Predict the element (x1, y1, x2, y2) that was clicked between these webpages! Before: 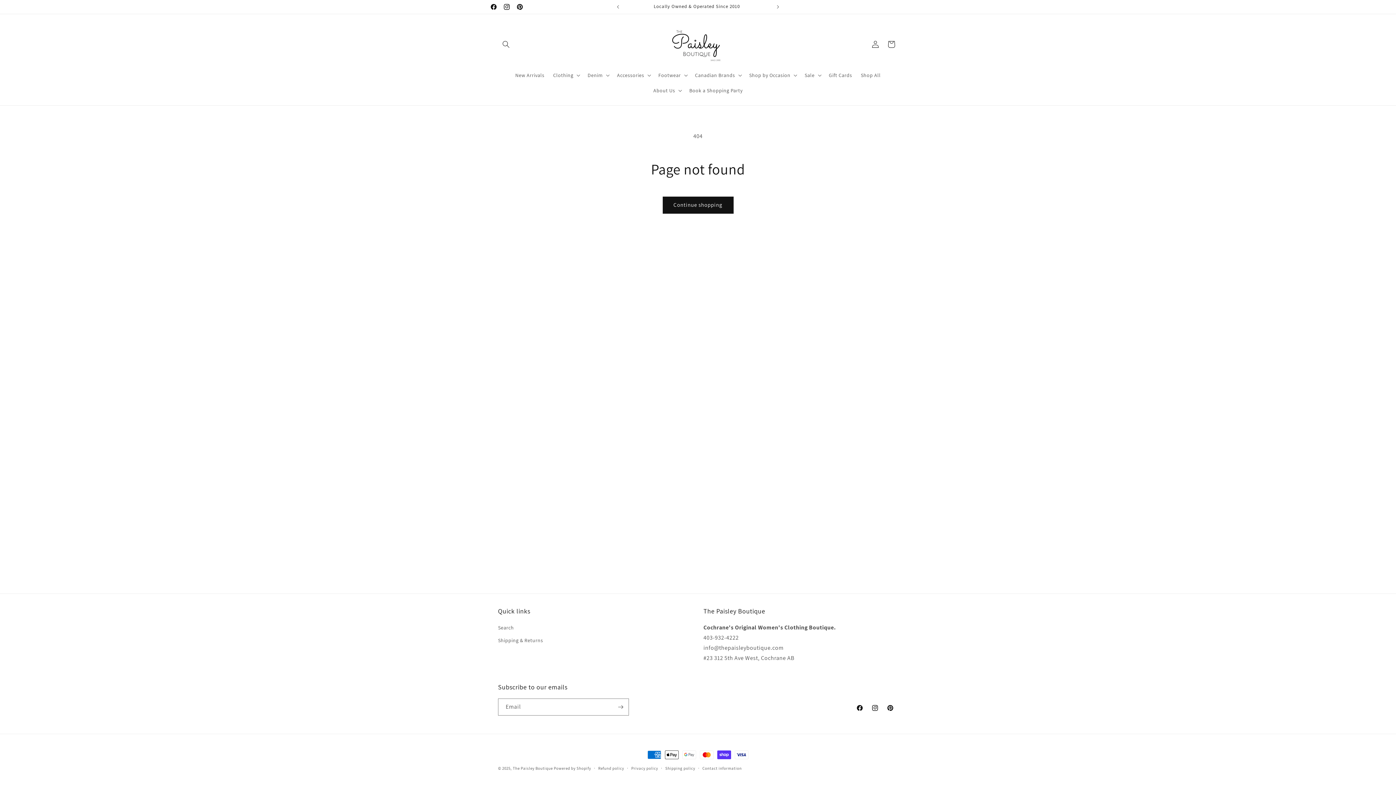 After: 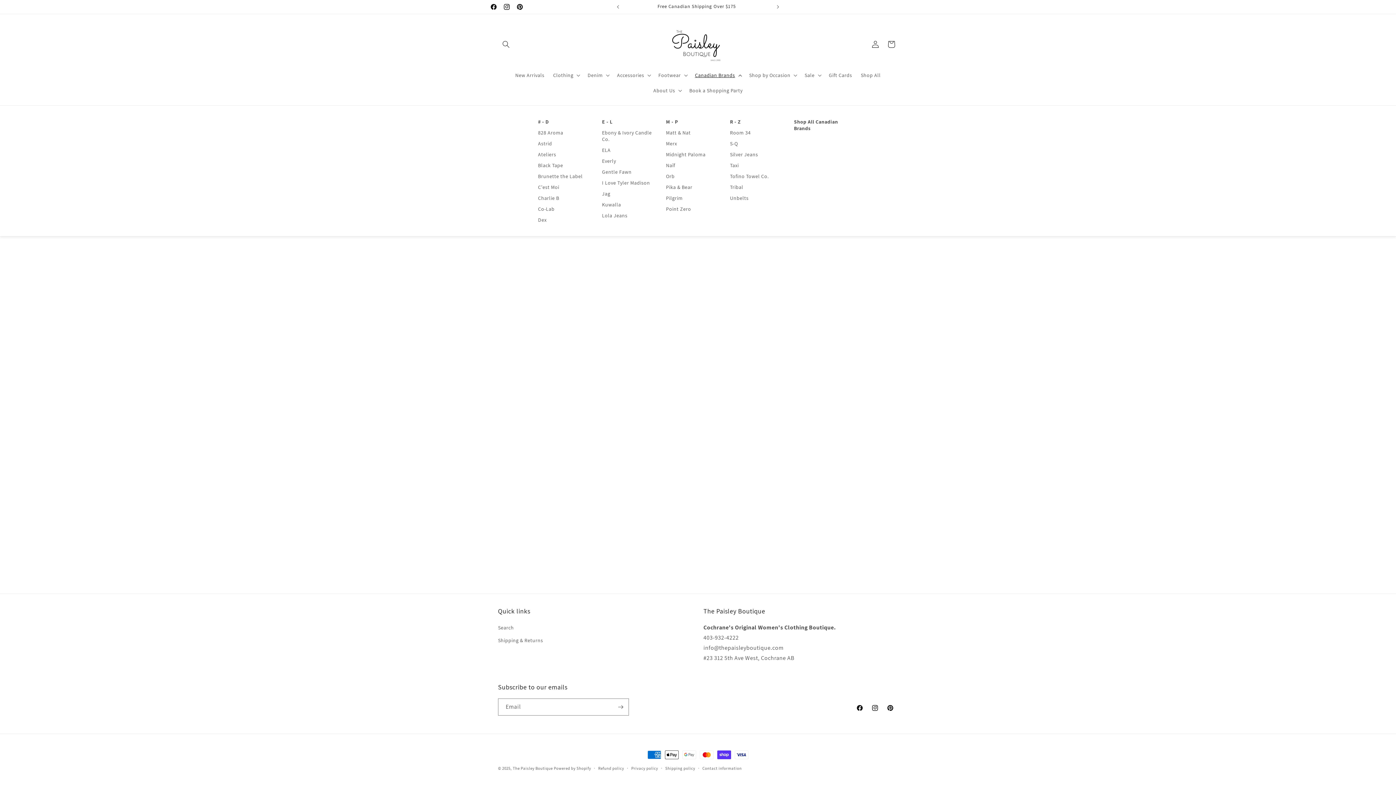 Action: bbox: (690, 67, 745, 82) label: Canadian Brands